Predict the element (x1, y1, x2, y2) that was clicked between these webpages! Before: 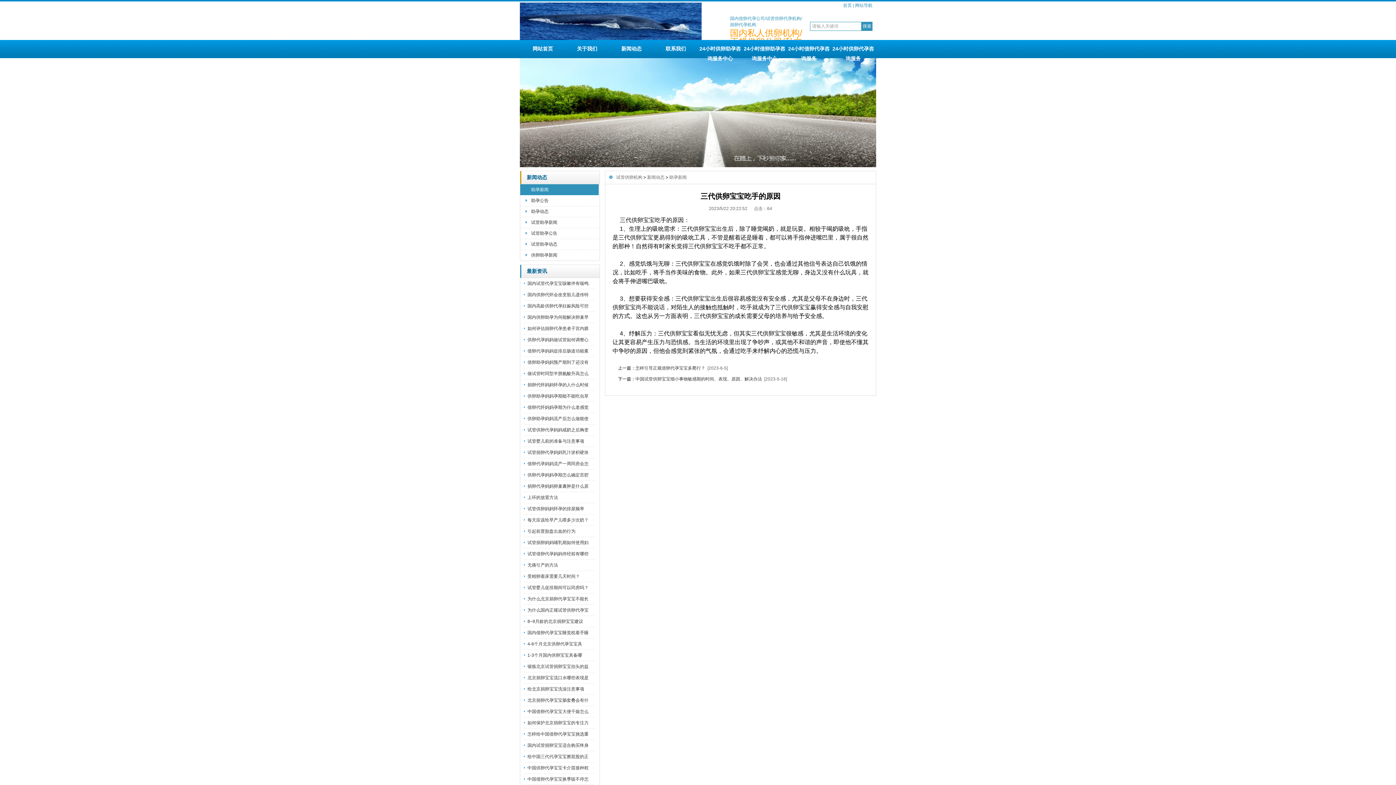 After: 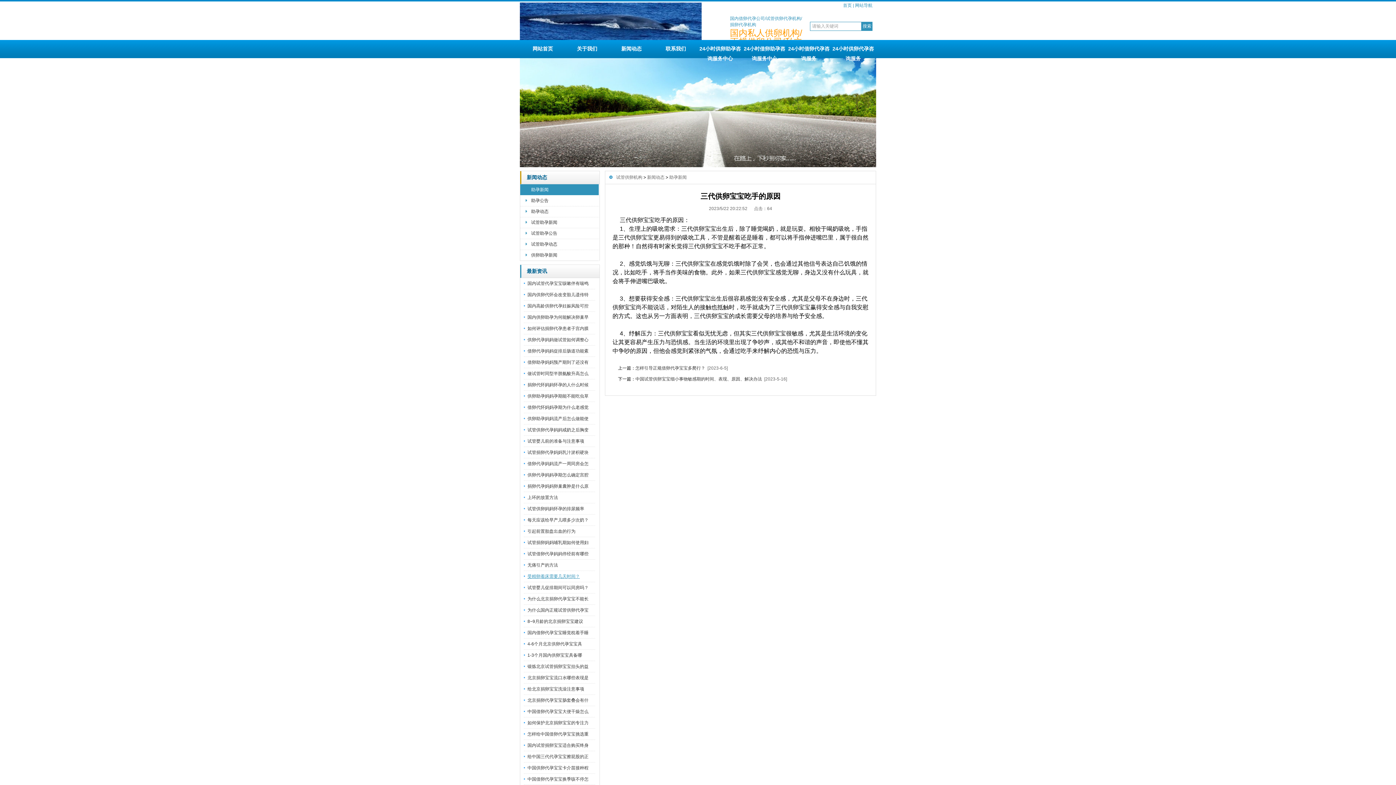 Action: label: 受精卵着床需要几天时间？ bbox: (527, 574, 580, 579)